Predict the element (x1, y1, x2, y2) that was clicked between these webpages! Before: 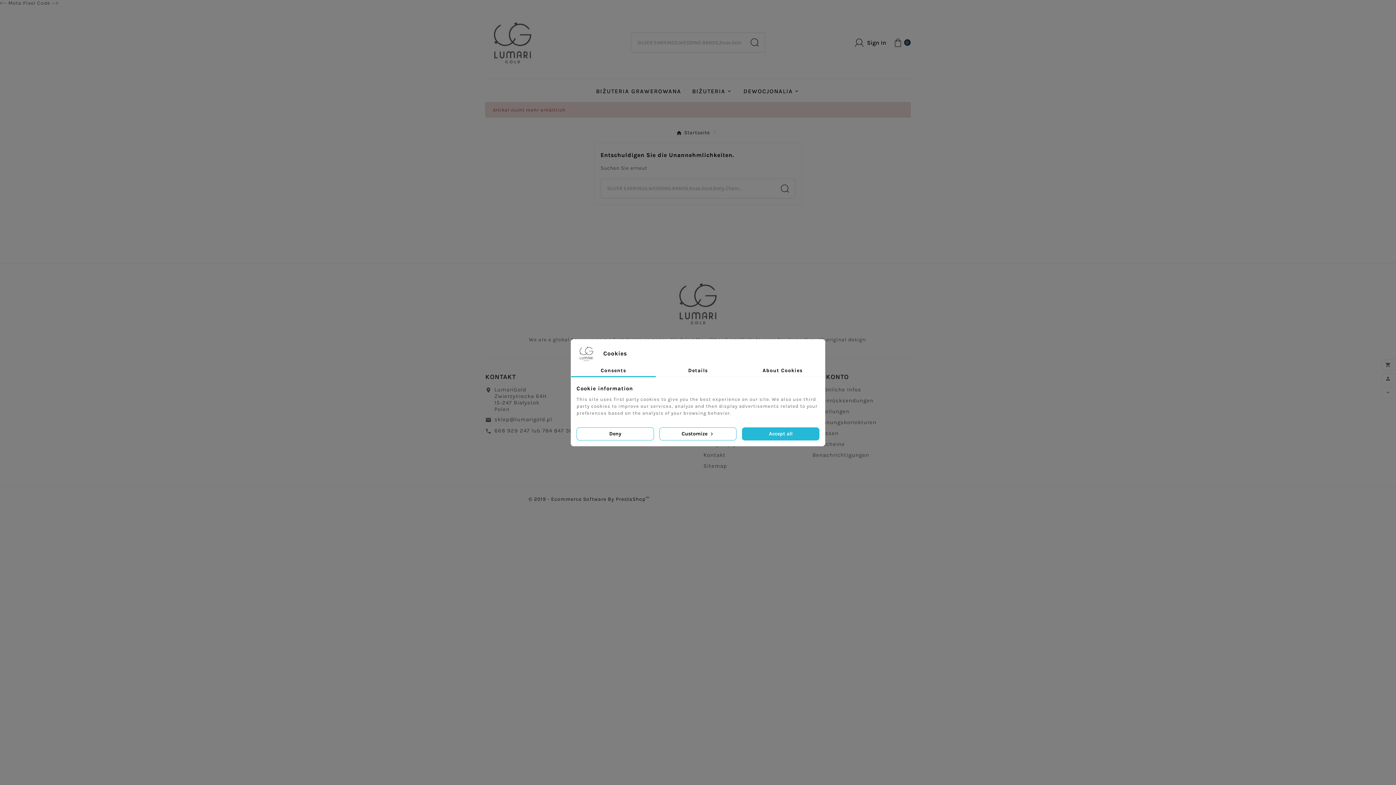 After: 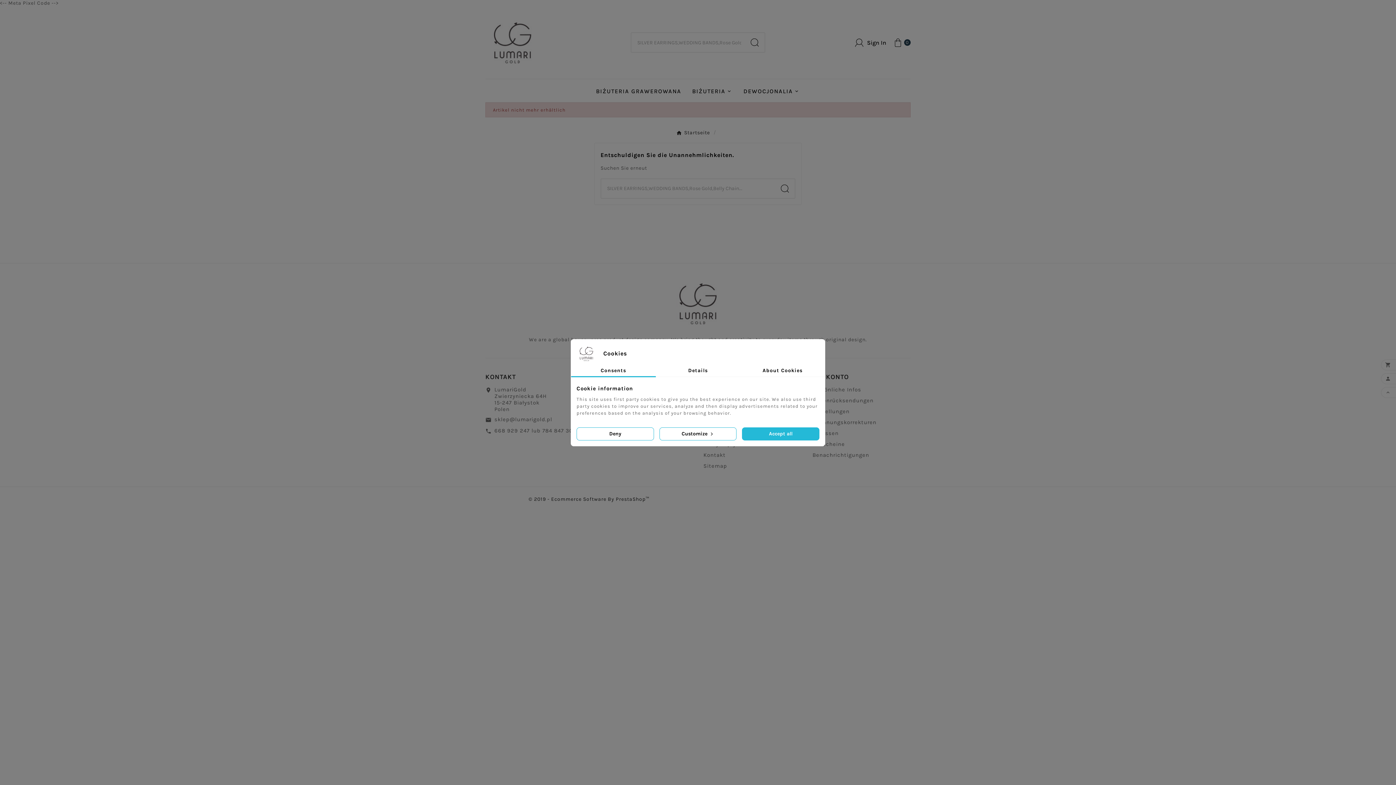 Action: bbox: (571, 364, 655, 377) label: Consents